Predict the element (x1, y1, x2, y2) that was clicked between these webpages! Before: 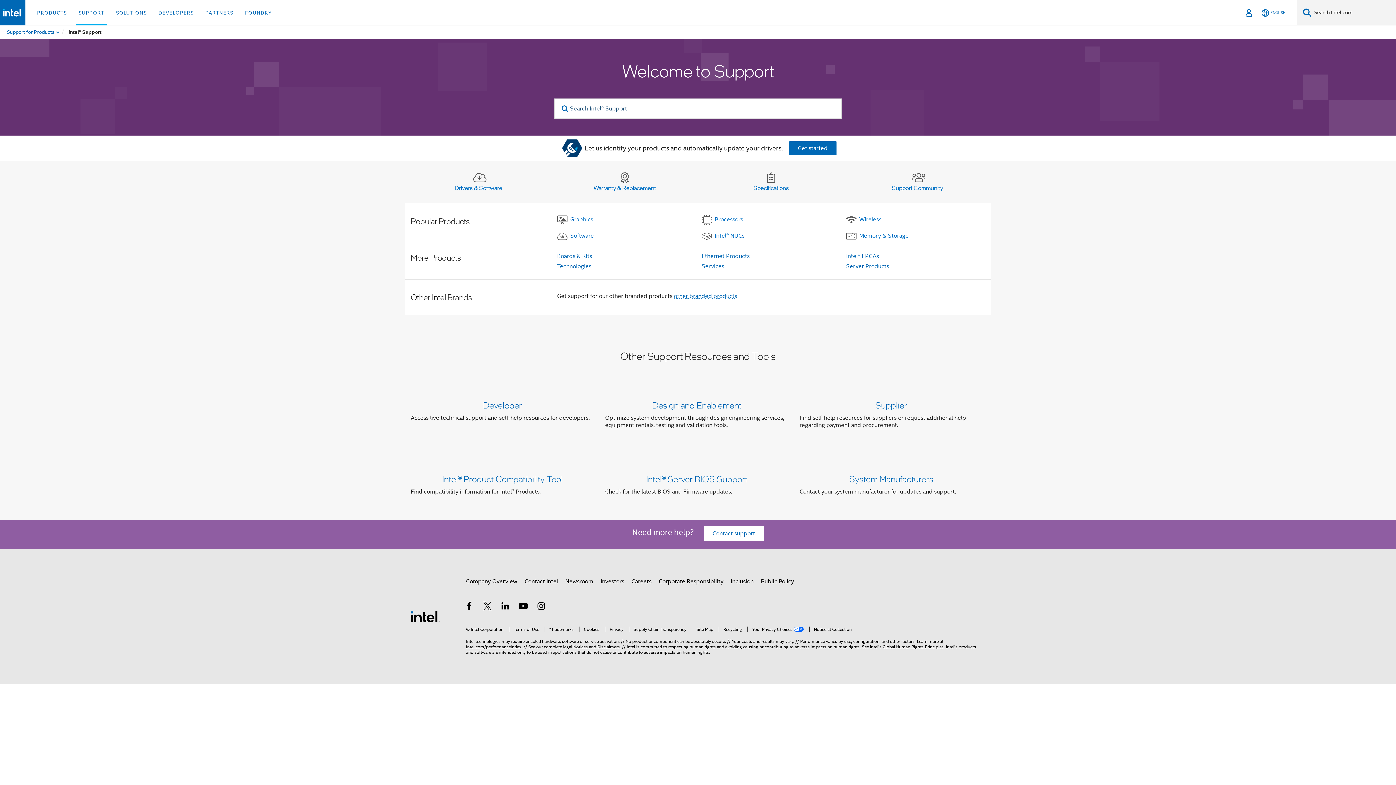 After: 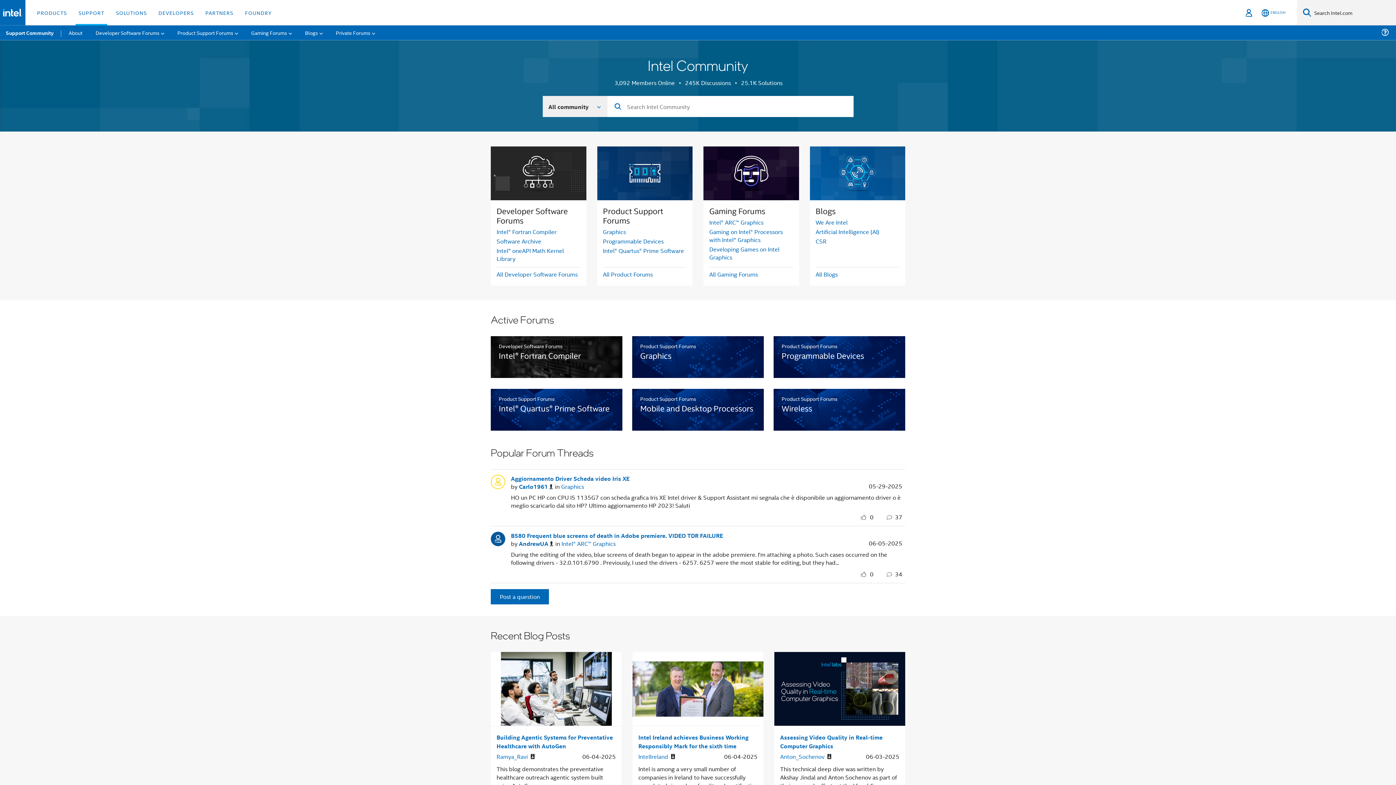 Action: label: Support Community bbox: (850, 161, 985, 203)